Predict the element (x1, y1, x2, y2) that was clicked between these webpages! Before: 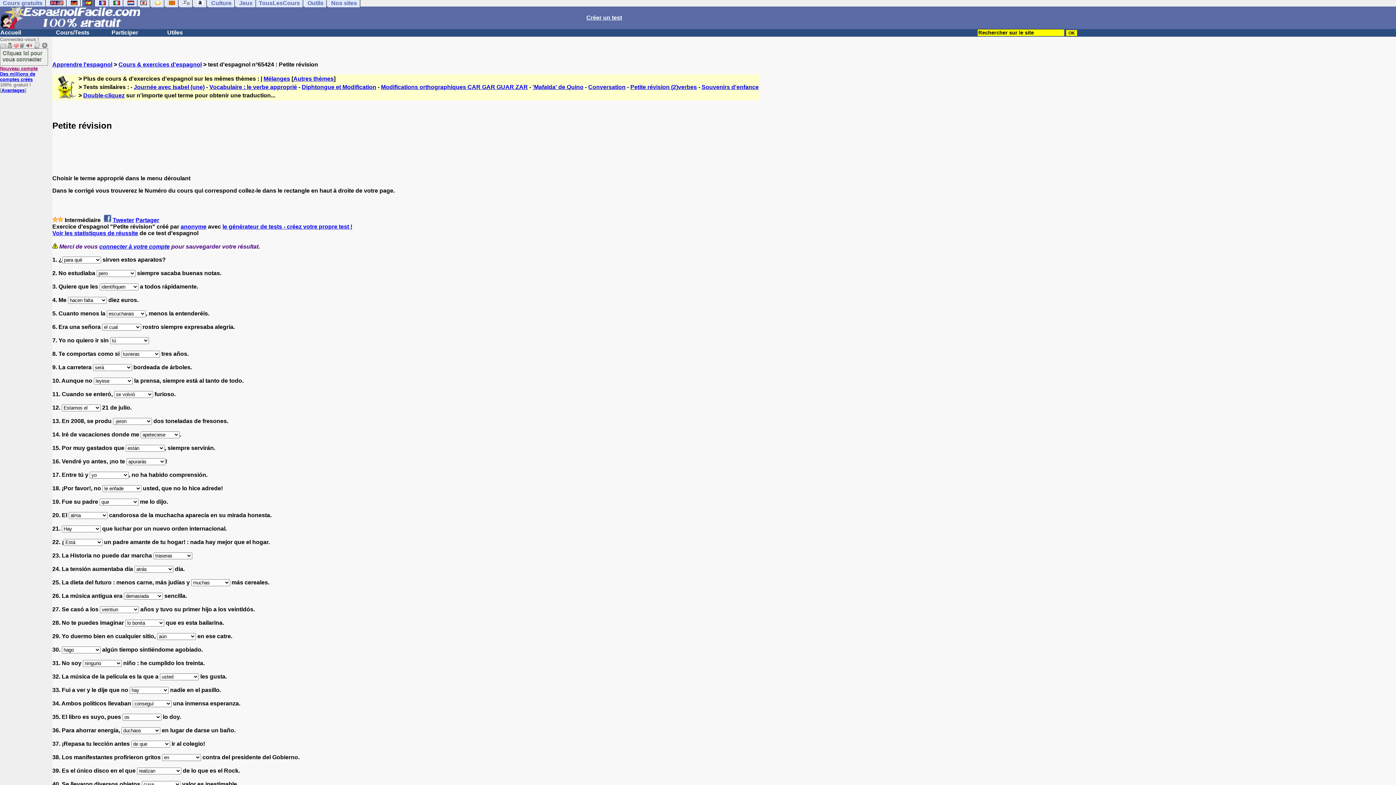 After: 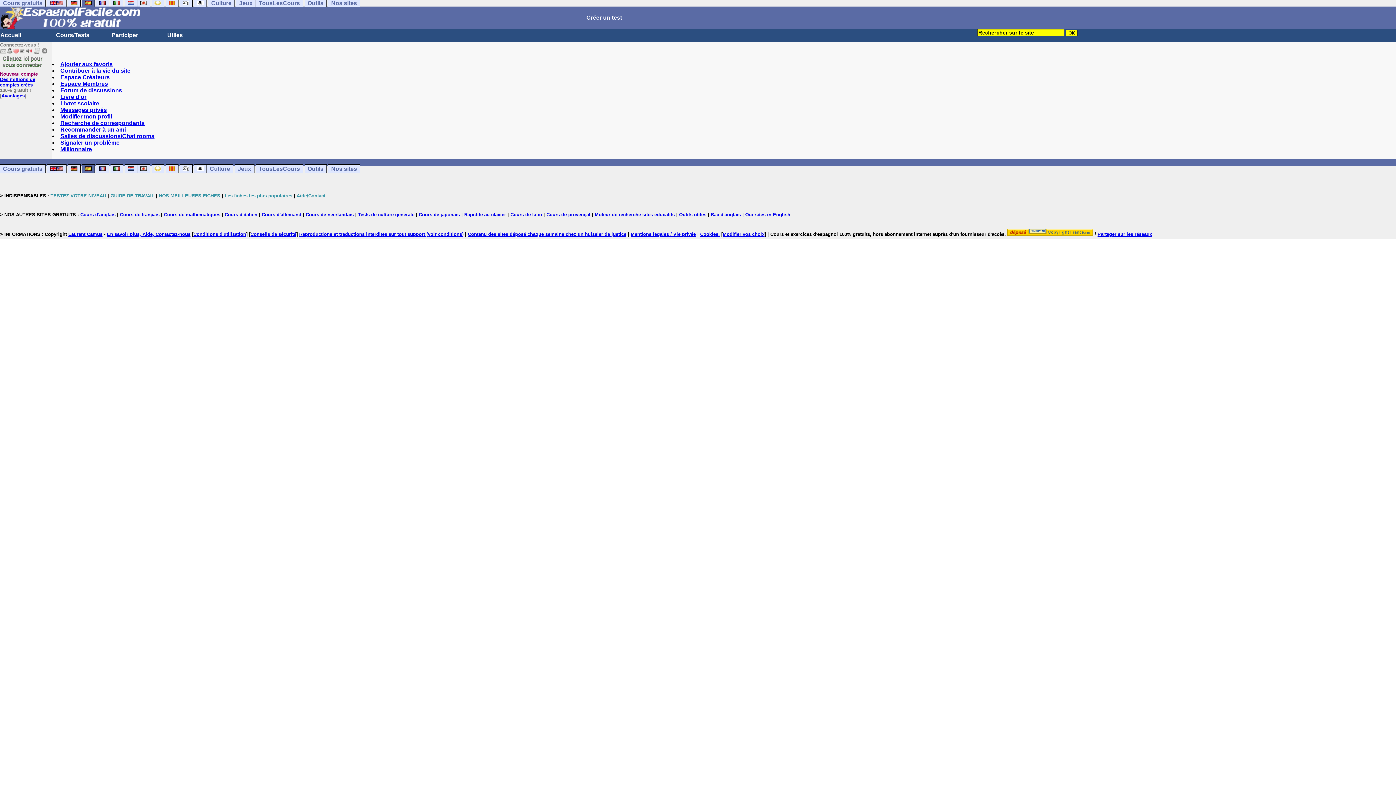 Action: label: Participer bbox: (111, 29, 166, 36)